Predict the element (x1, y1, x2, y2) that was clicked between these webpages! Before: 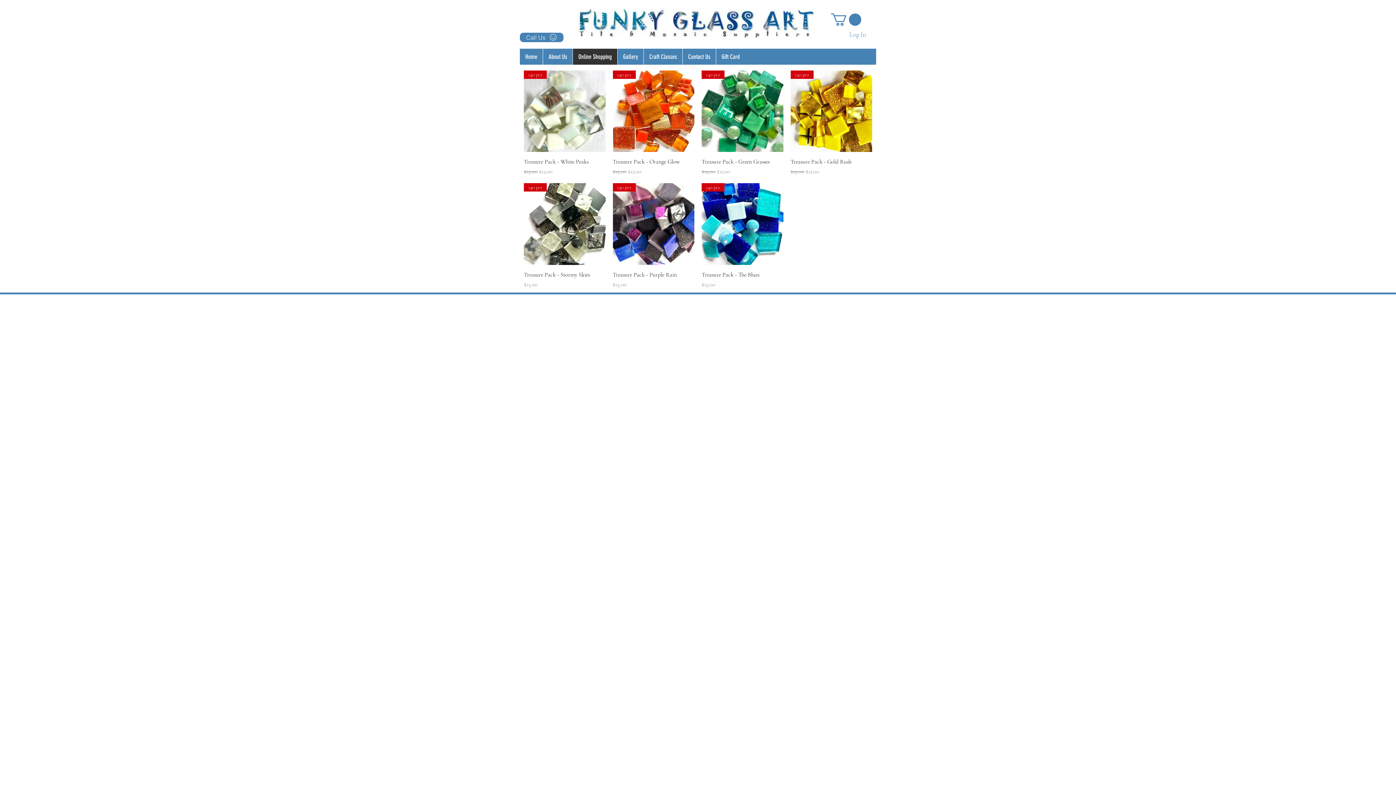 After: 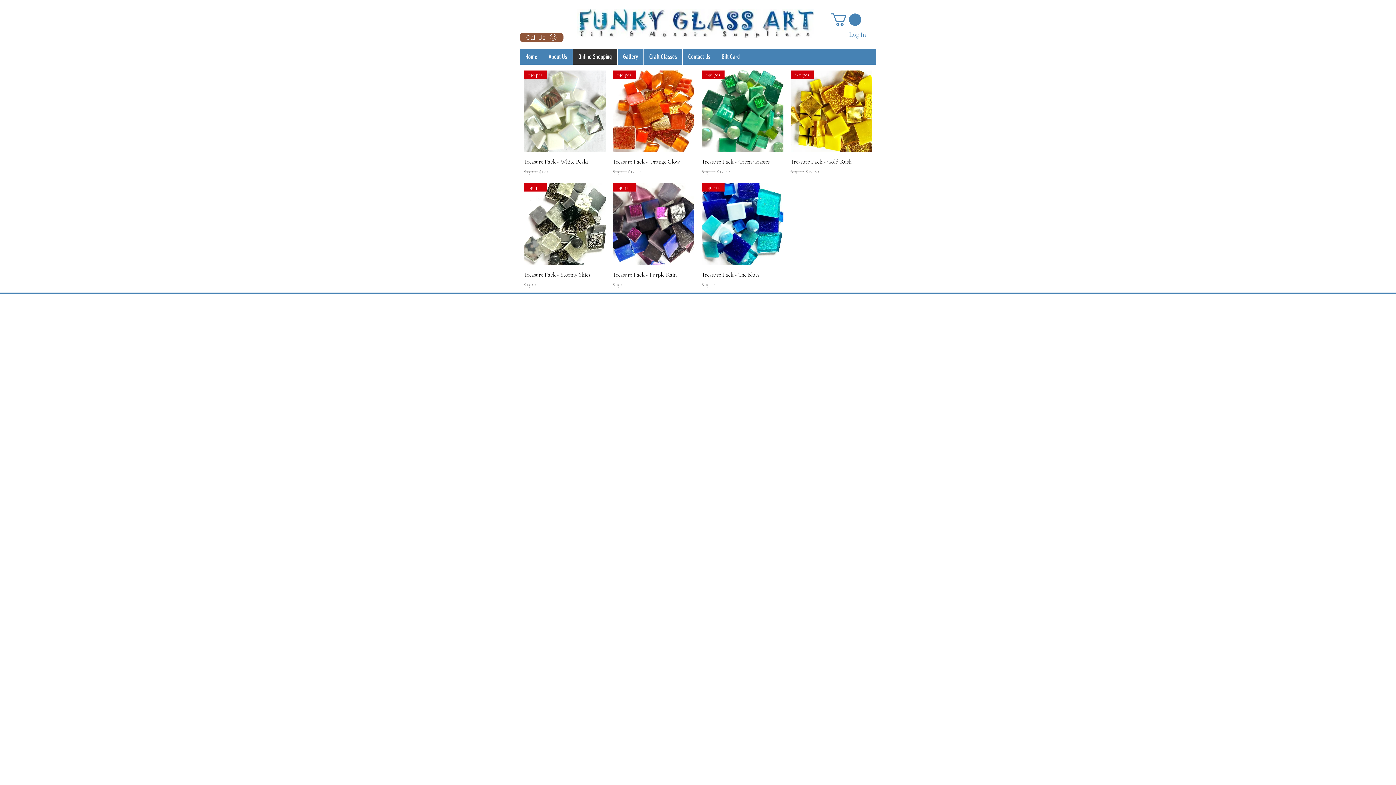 Action: bbox: (520, 32, 563, 42) label: Call Us